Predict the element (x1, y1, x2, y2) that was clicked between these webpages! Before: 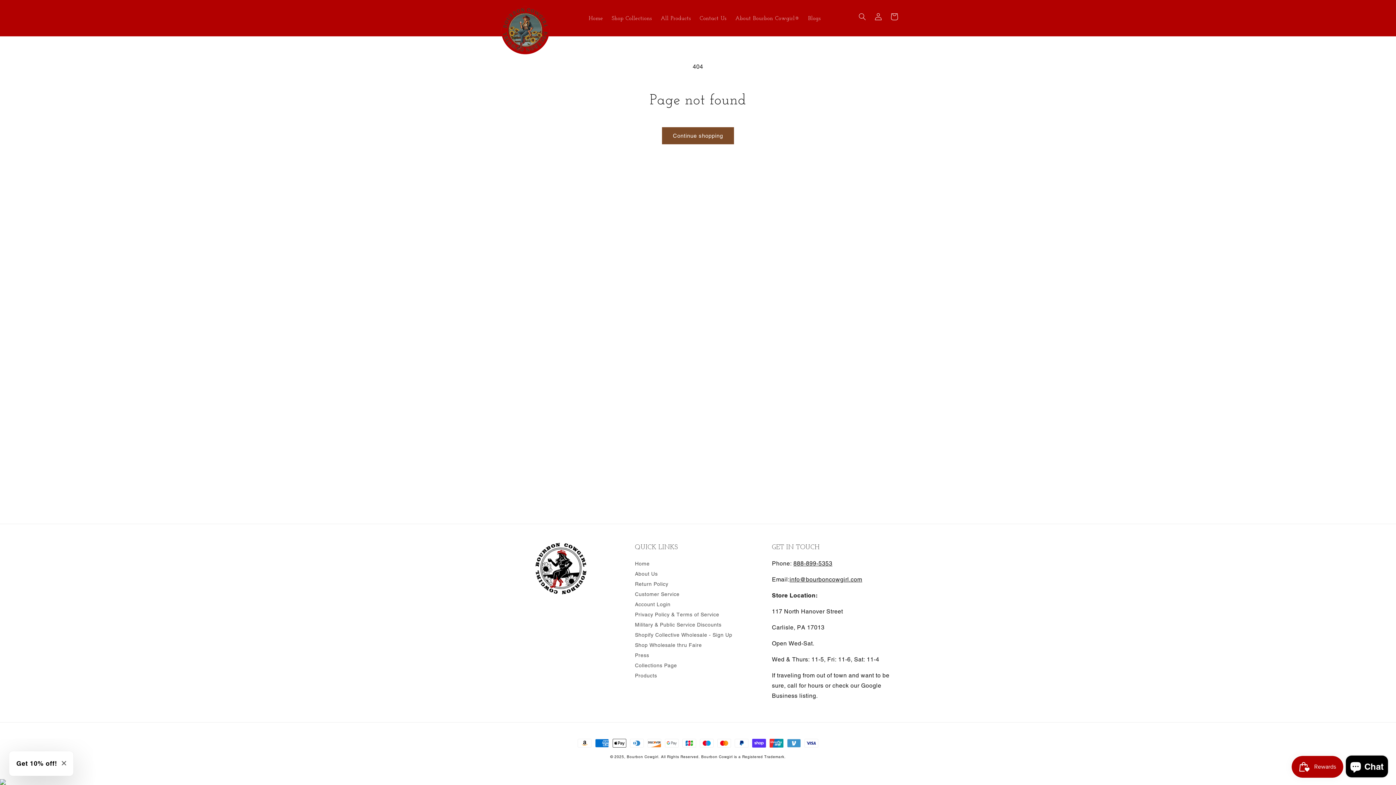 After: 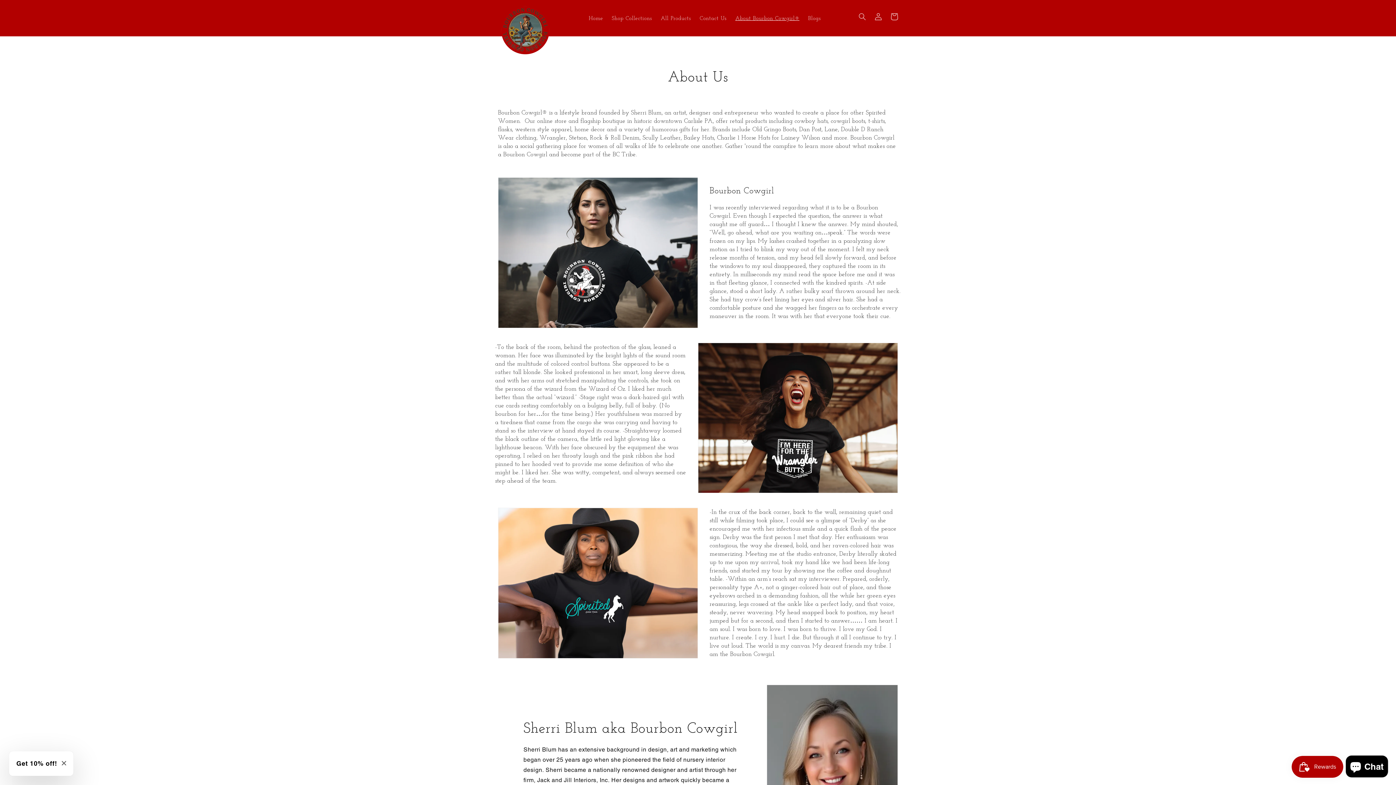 Action: label: About Bourbon Cowgirl® bbox: (731, 10, 803, 25)